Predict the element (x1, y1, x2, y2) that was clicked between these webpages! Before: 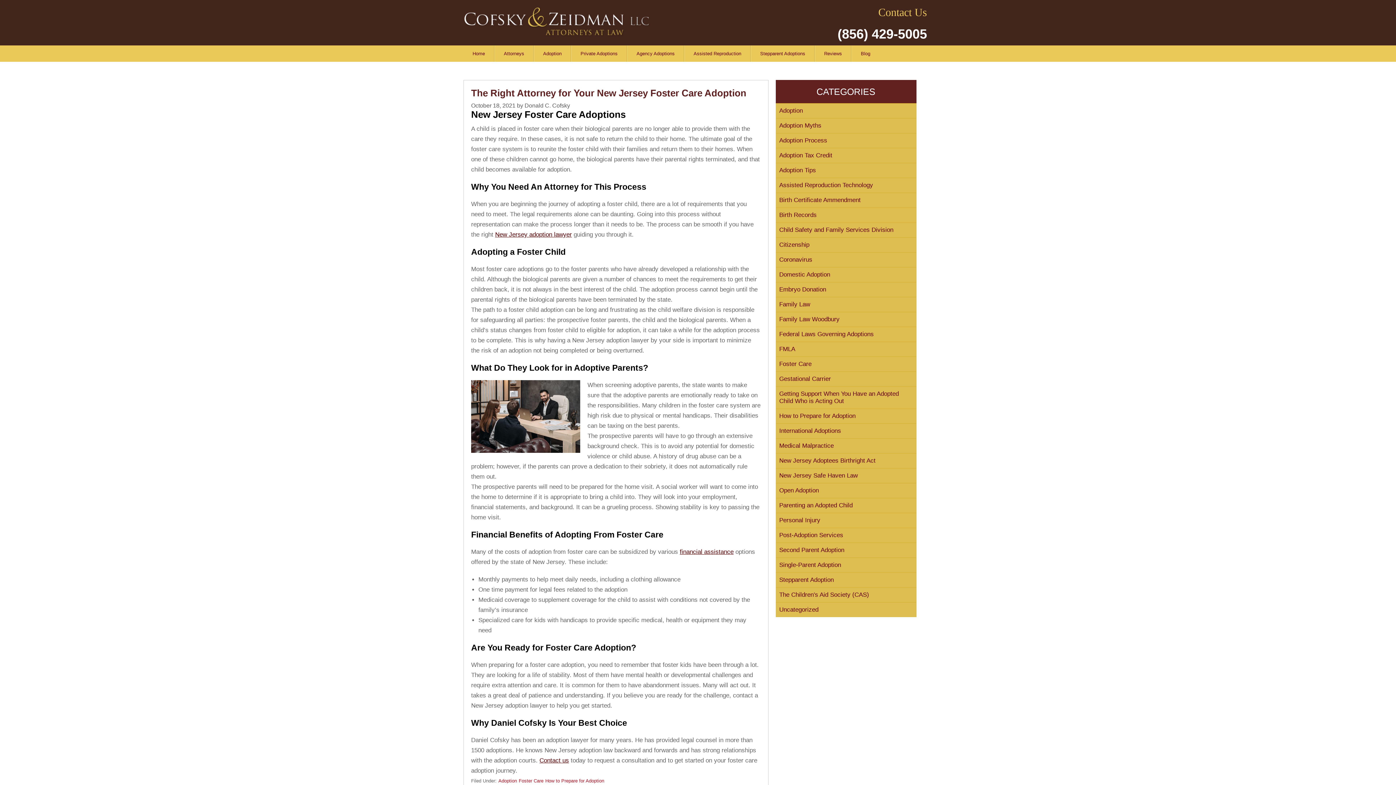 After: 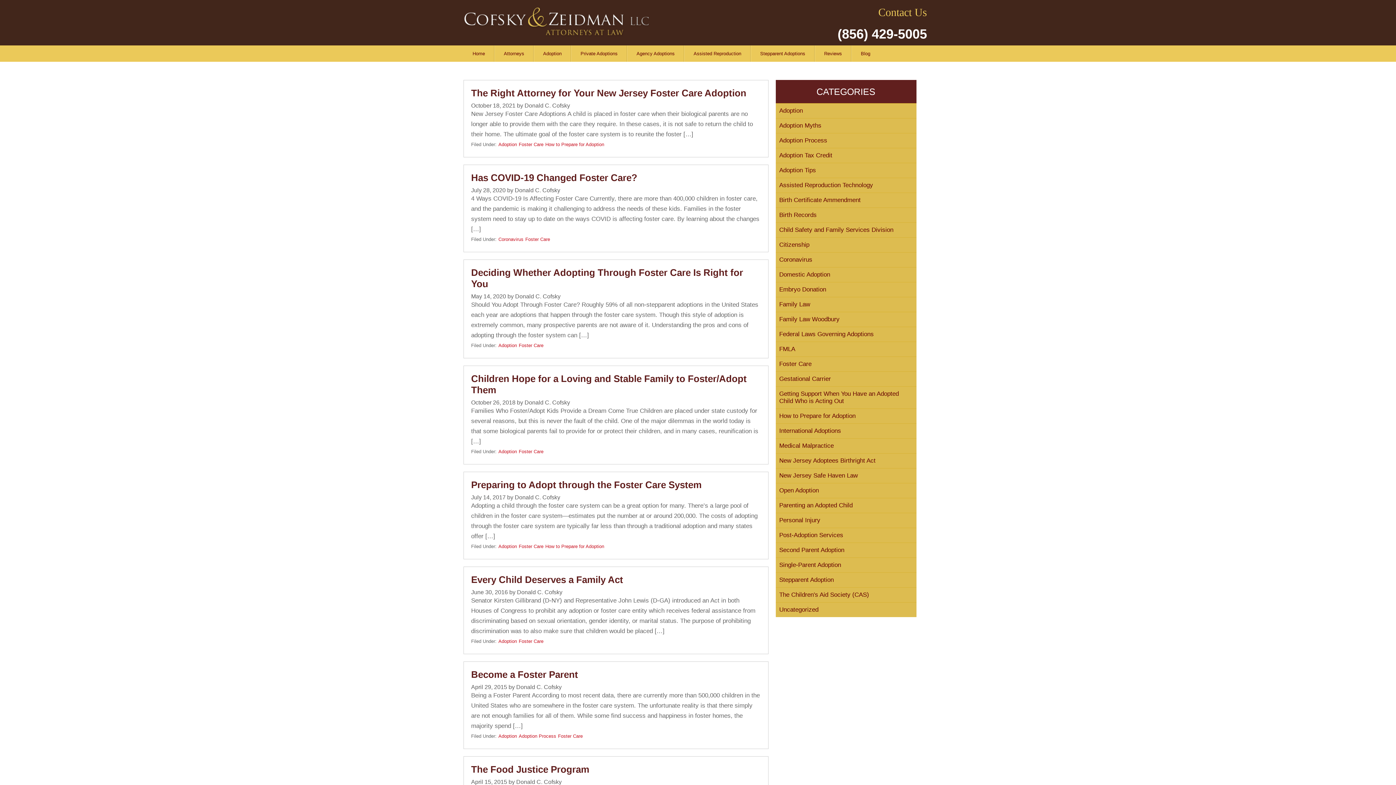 Action: label: Foster Care bbox: (775, 357, 916, 371)